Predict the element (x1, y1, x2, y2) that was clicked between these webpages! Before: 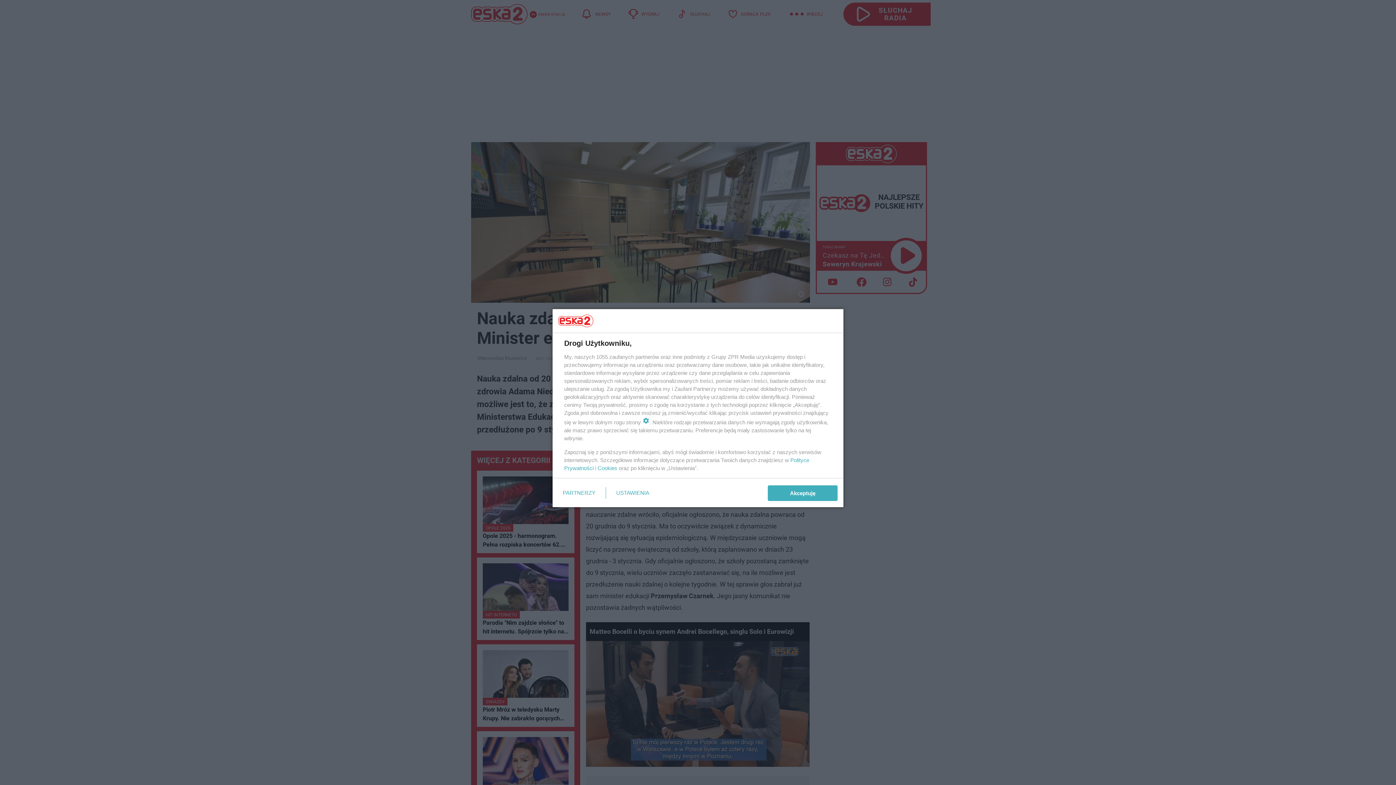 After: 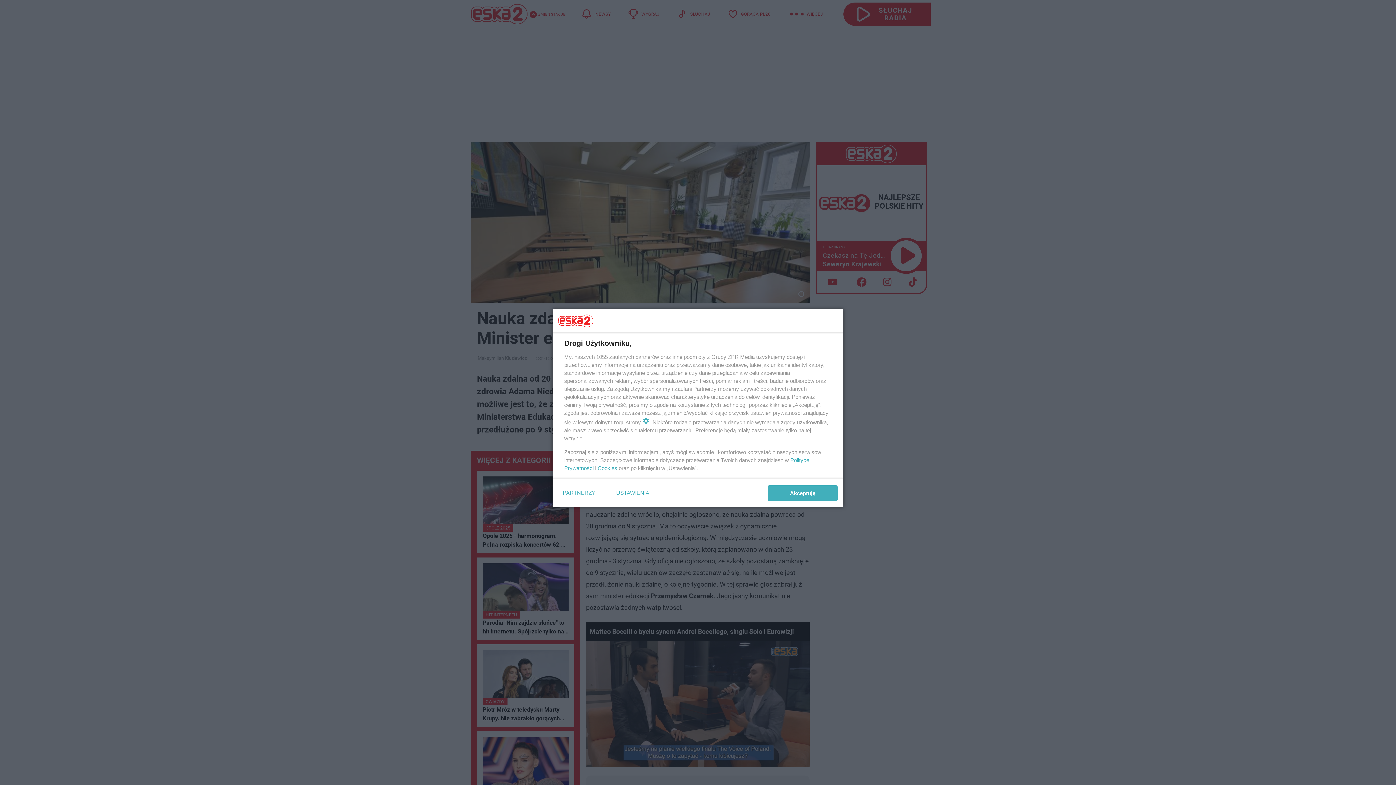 Action: bbox: (597, 465, 617, 471) label: Cookies